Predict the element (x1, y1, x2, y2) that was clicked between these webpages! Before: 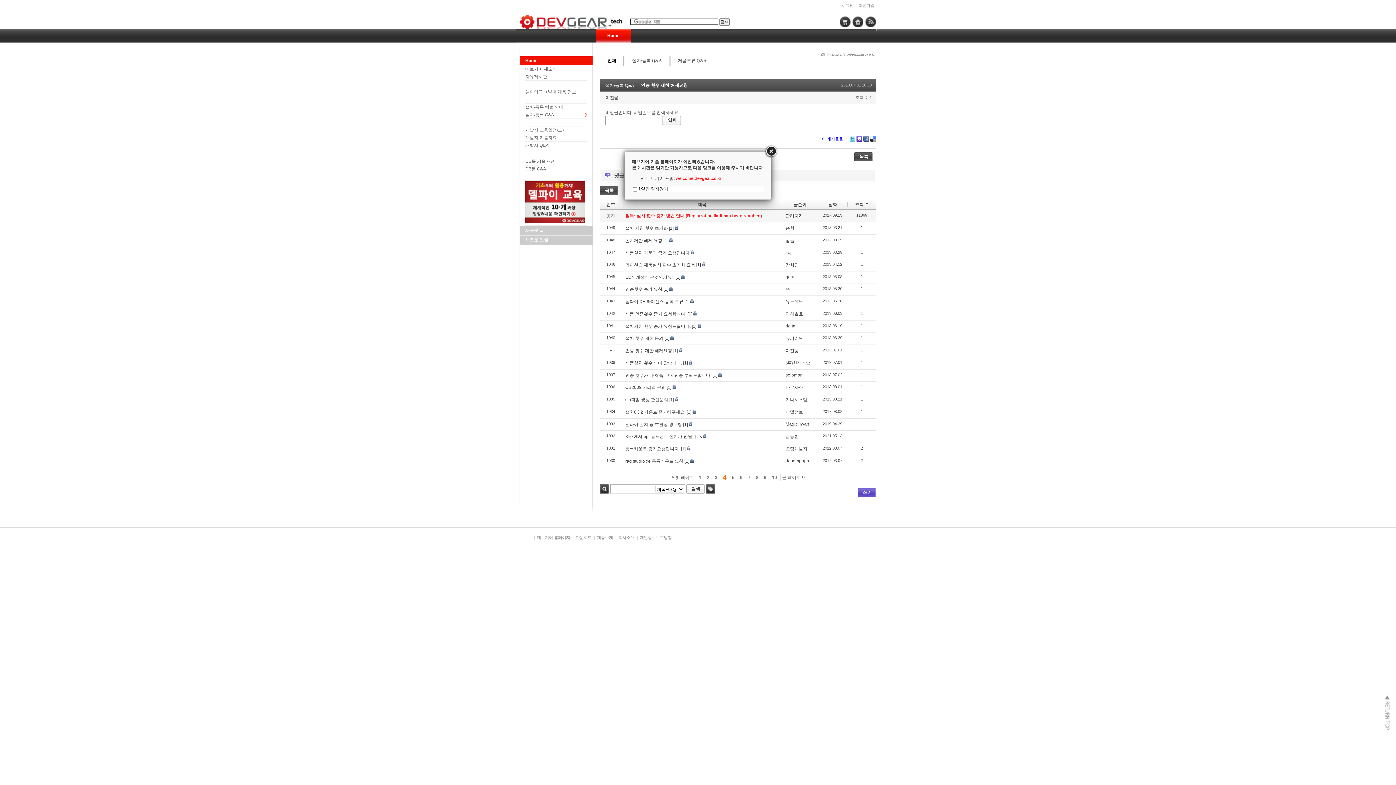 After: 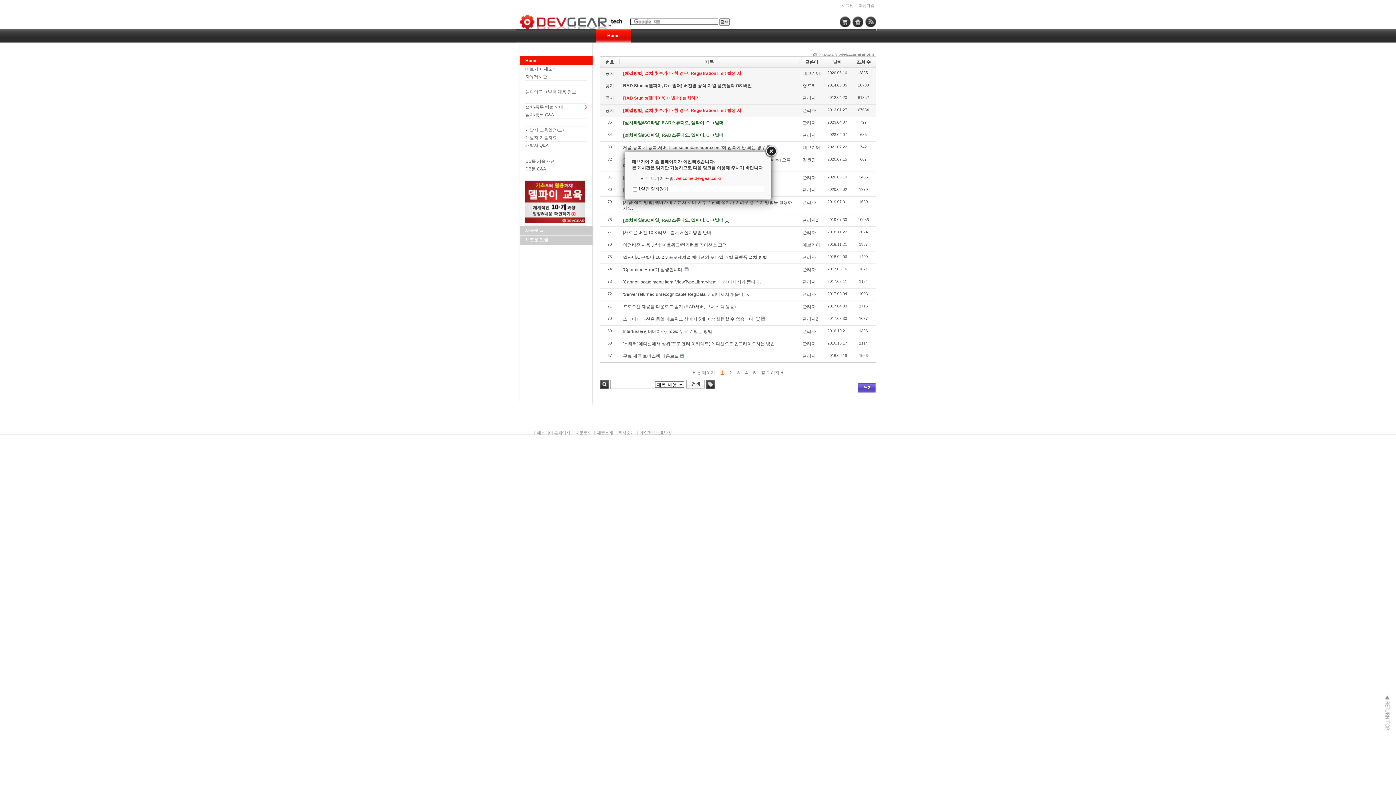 Action: label: 설치/등록 방법 안내 bbox: (525, 104, 563, 109)